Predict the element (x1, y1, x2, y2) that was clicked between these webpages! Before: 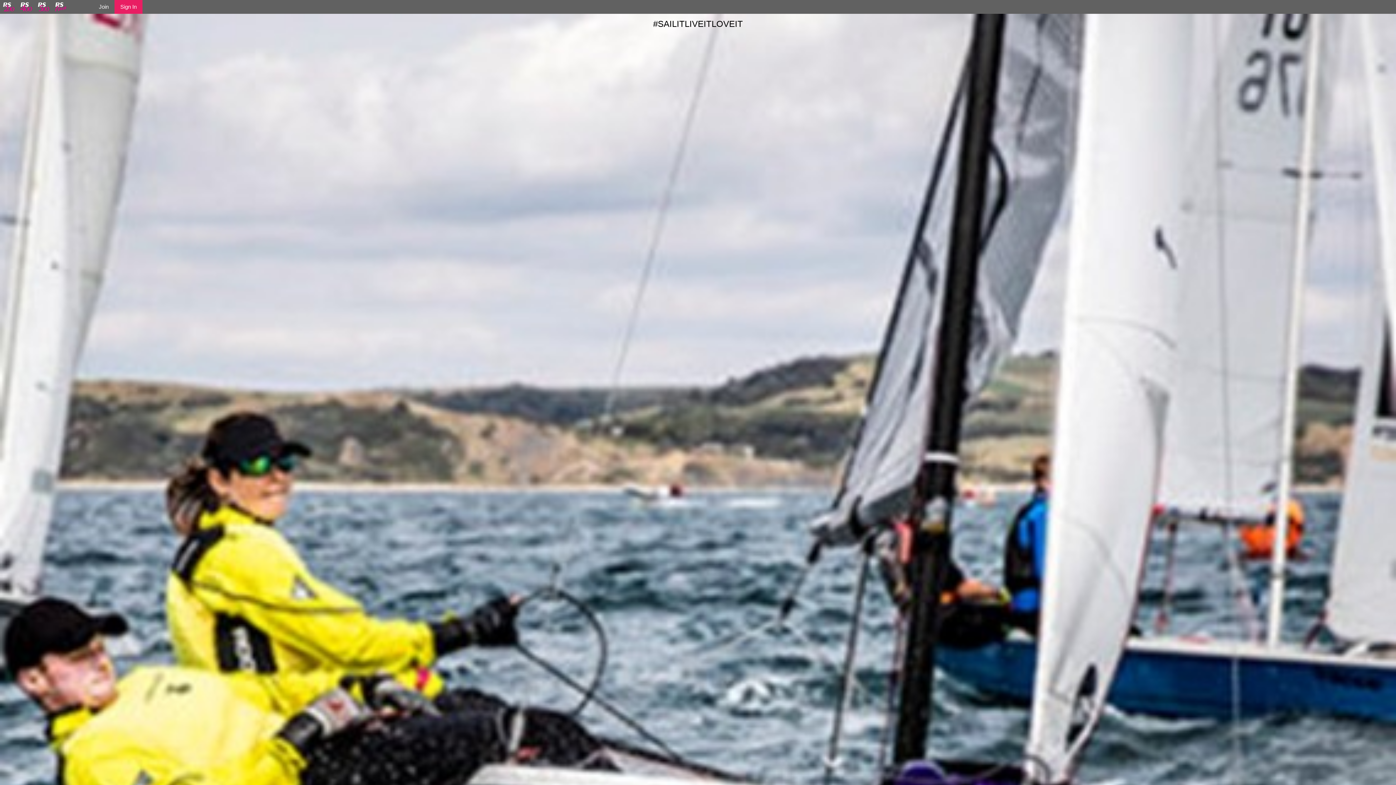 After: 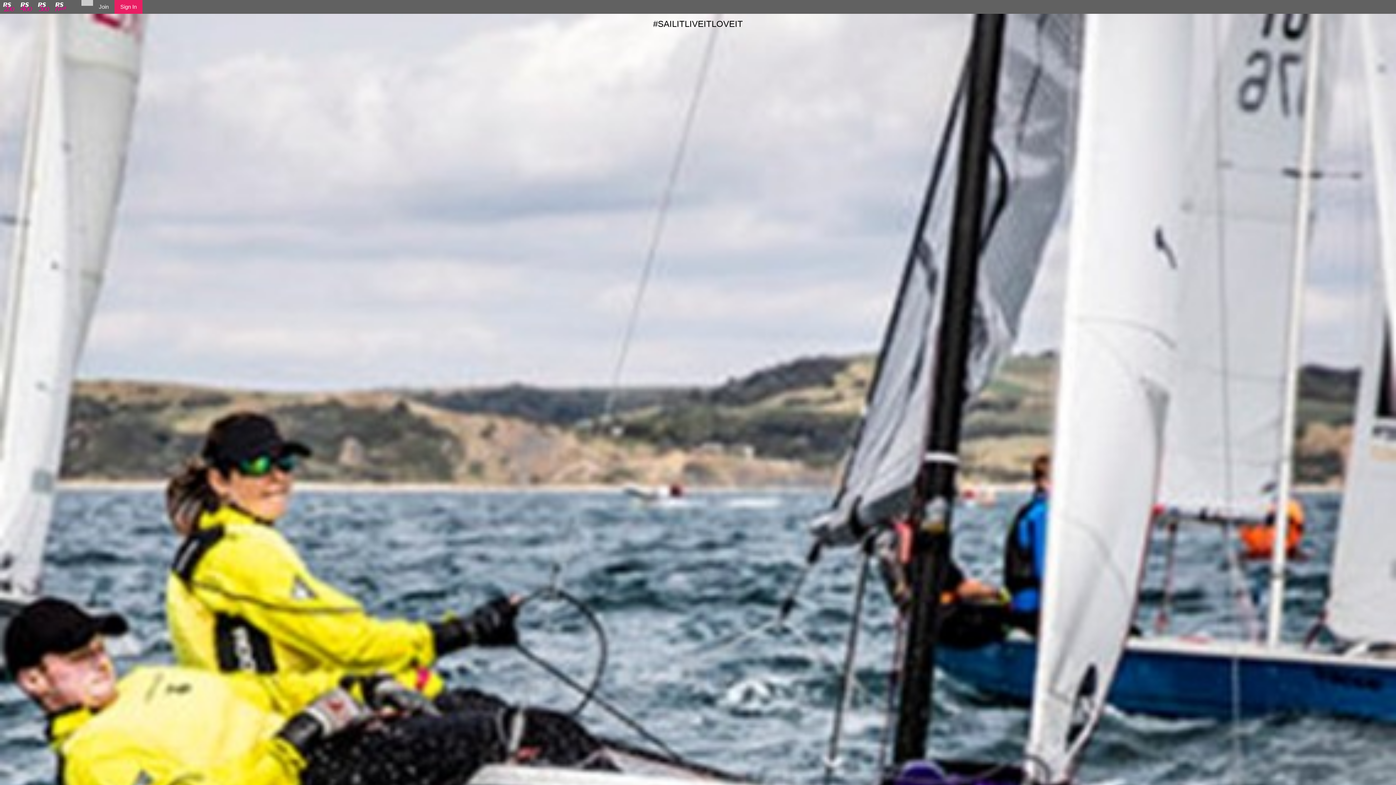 Action: bbox: (81, 0, 93, 5)